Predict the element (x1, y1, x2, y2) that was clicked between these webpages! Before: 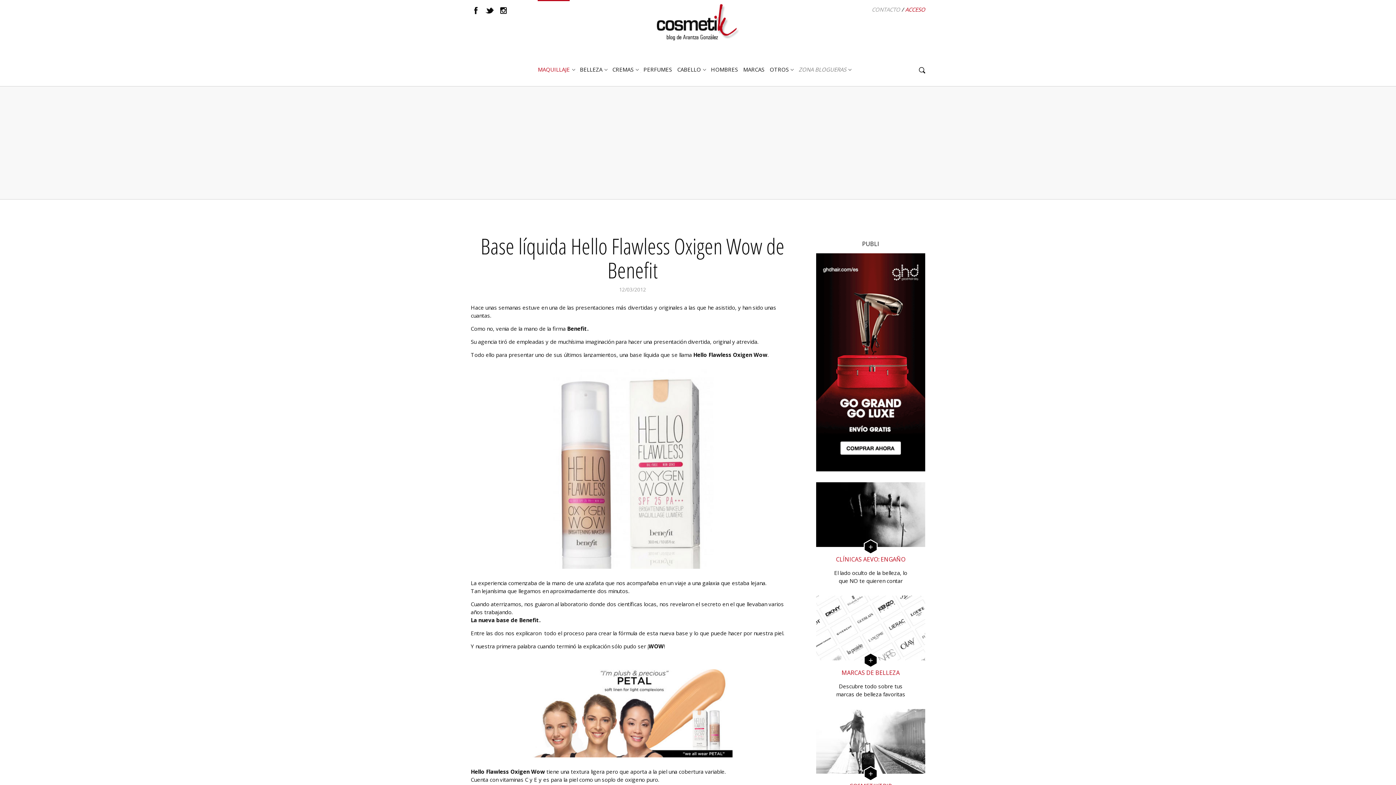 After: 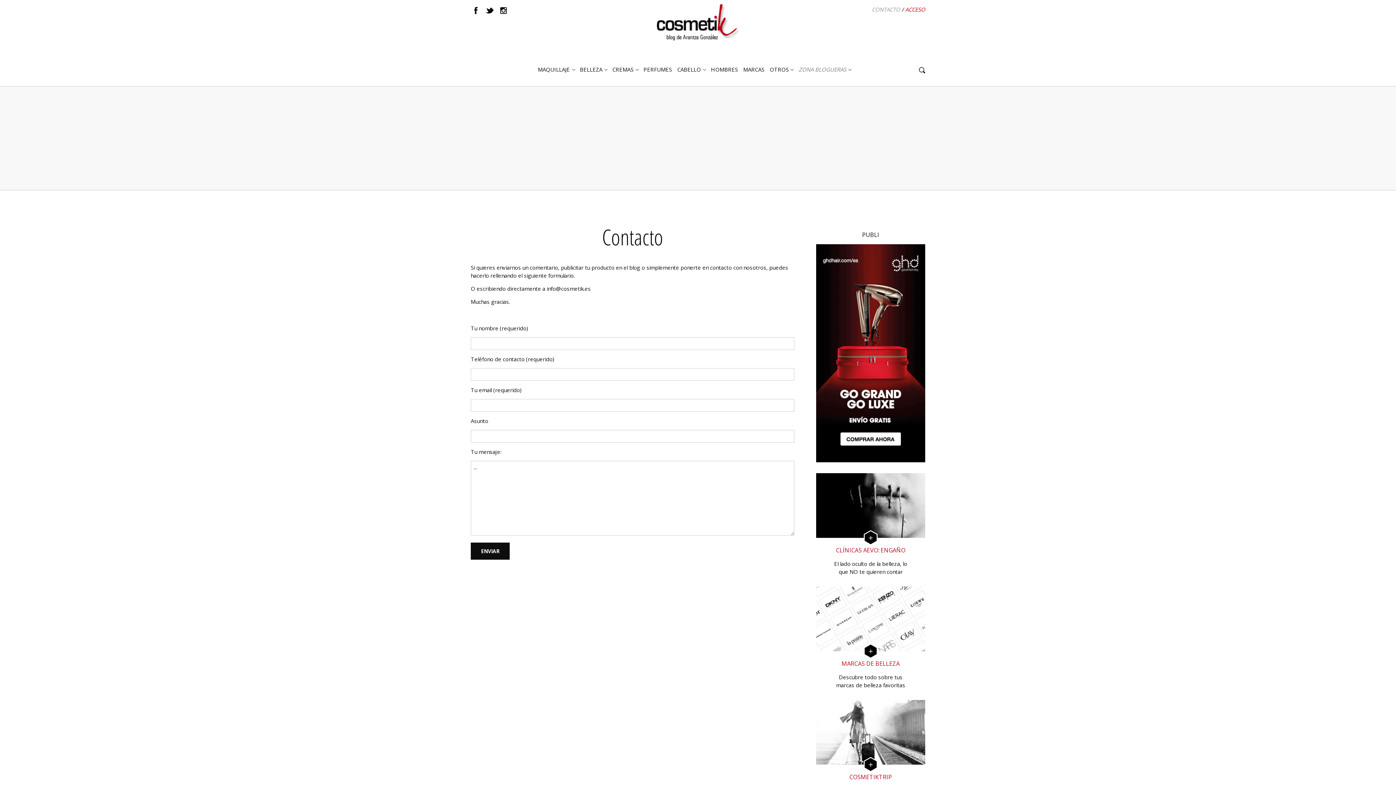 Action: bbox: (872, 5, 900, 13) label: CONTACTO